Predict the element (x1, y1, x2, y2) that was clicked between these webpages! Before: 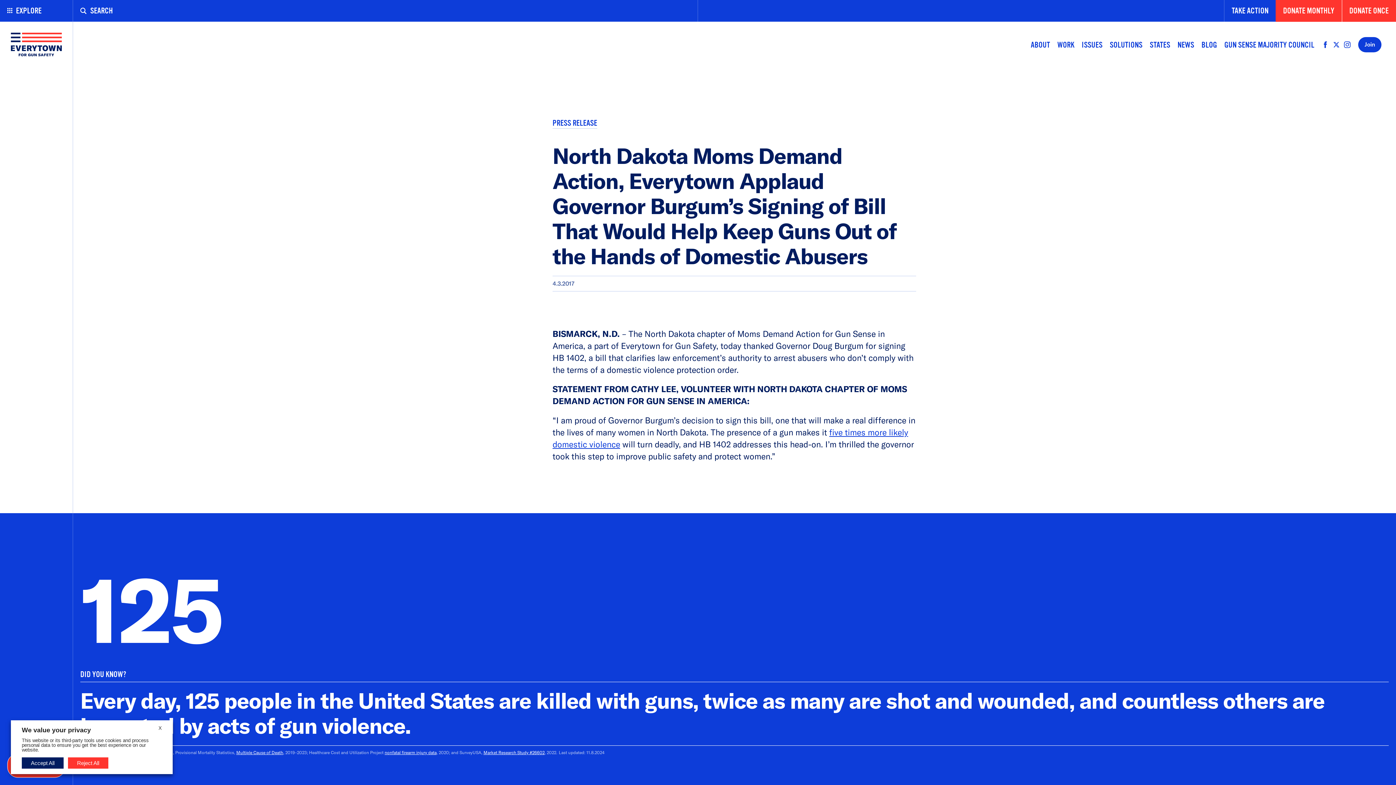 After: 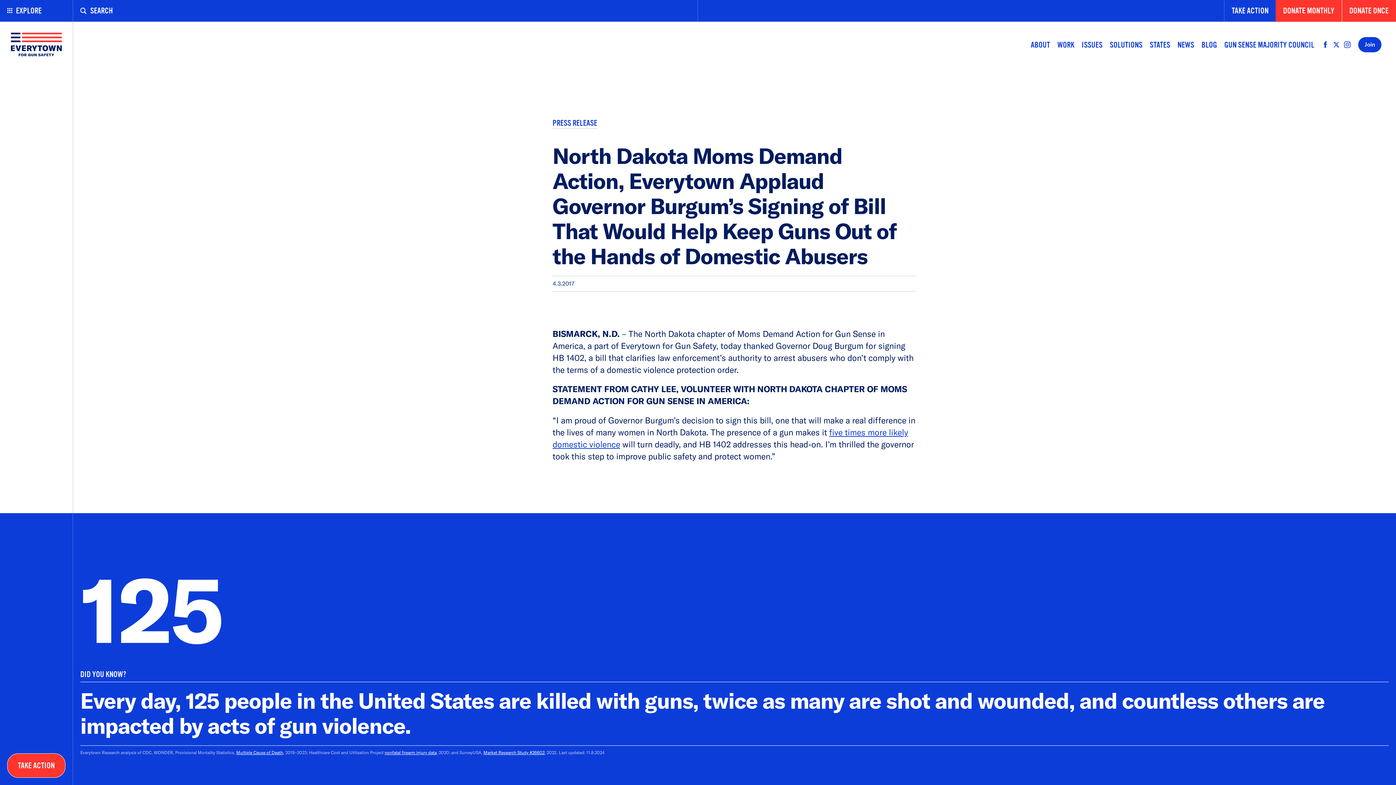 Action: label: X bbox: (158, 726, 161, 730)